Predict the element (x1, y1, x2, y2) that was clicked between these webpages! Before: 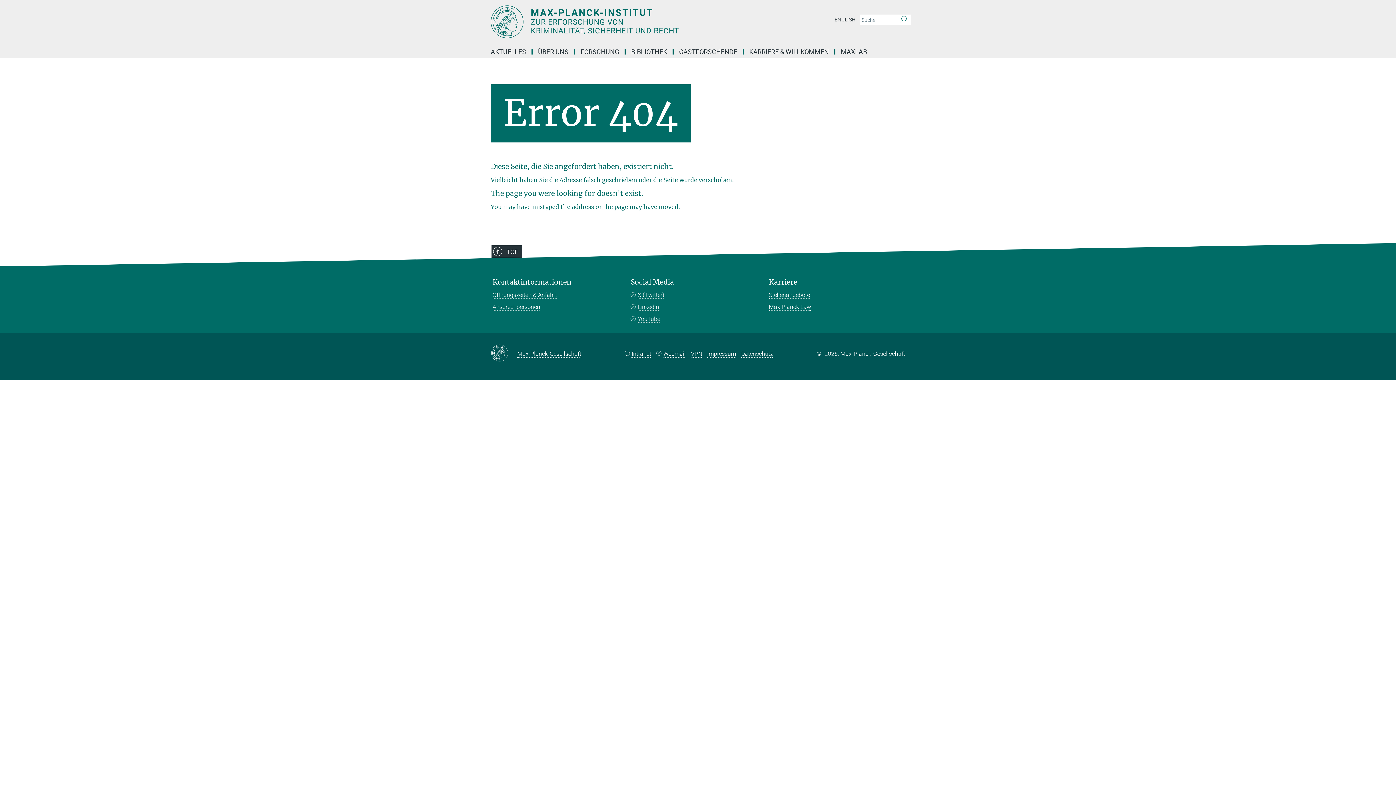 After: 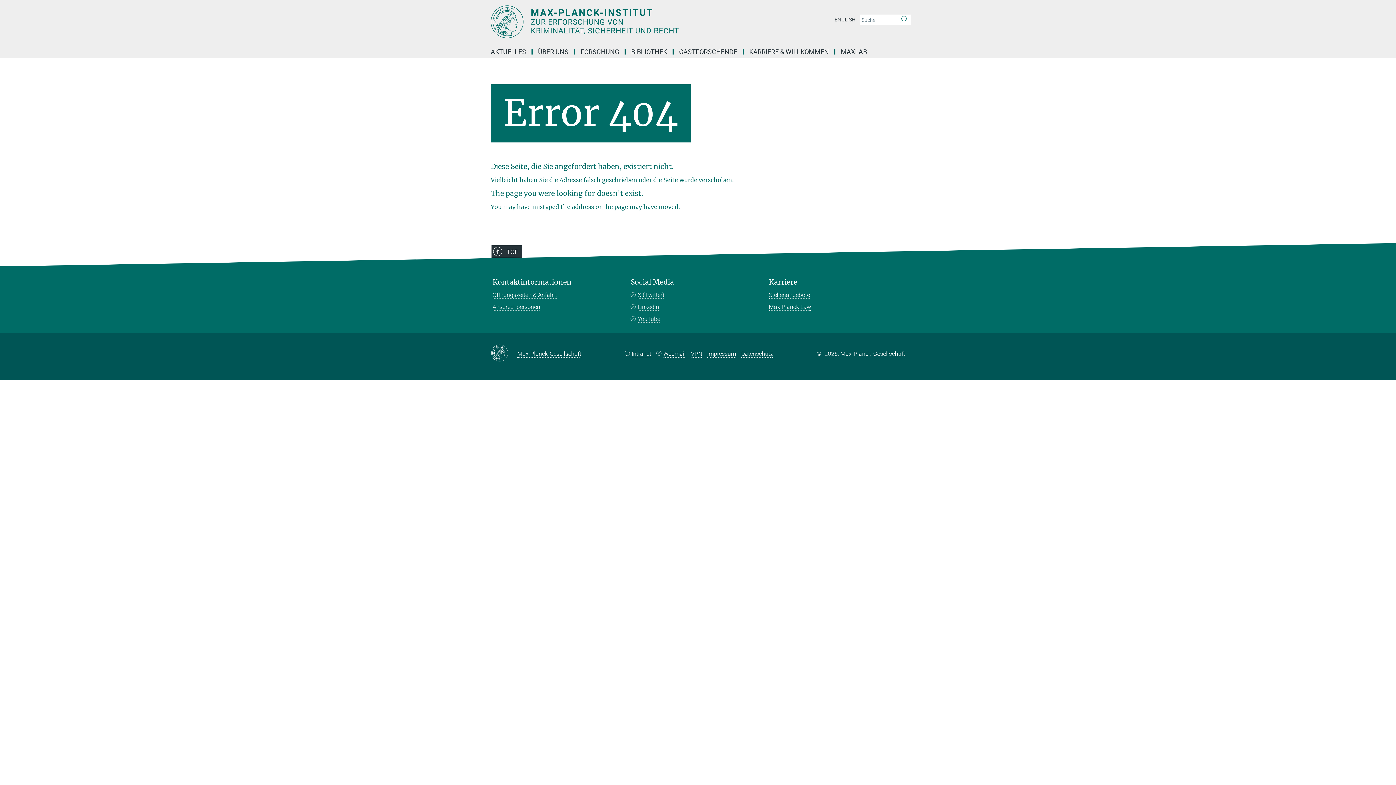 Action: bbox: (624, 350, 651, 357) label: Intranet